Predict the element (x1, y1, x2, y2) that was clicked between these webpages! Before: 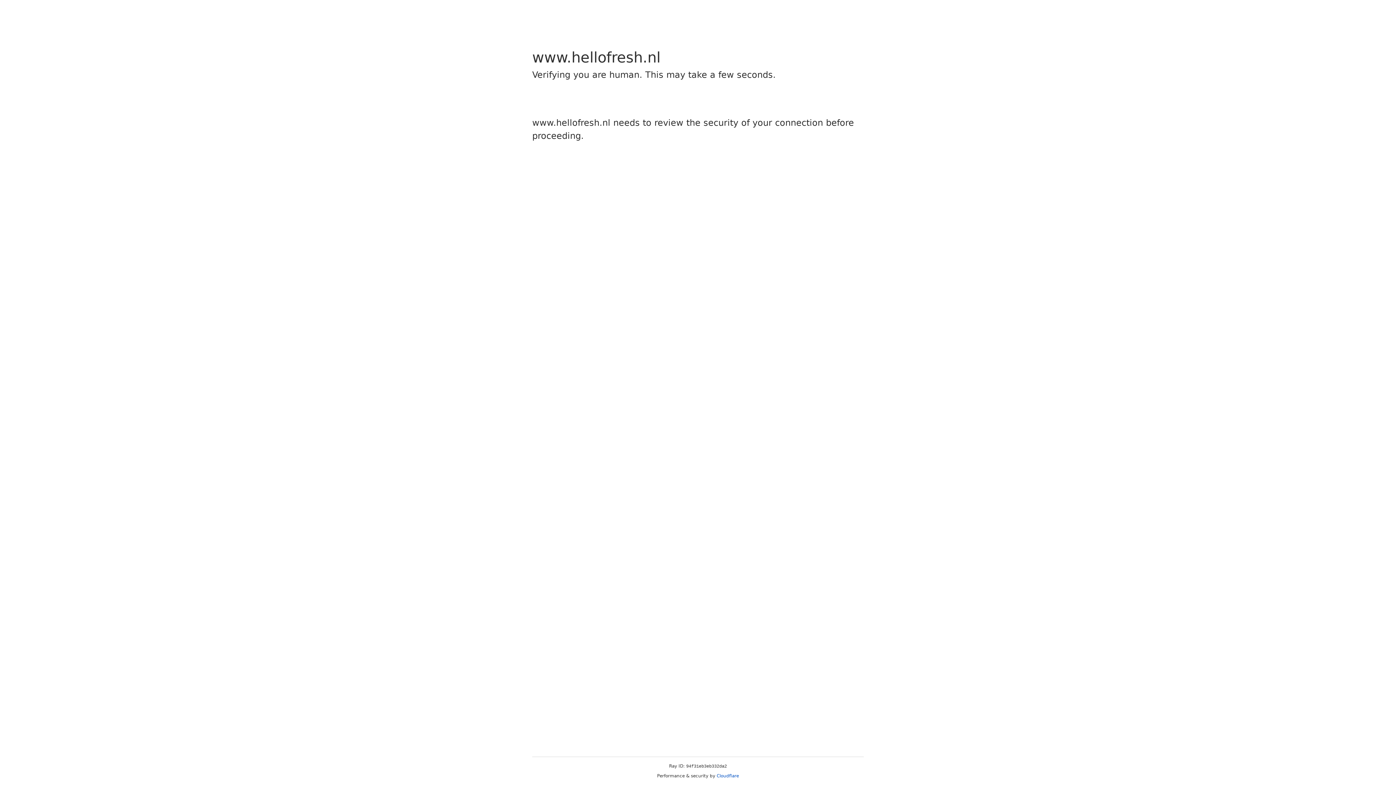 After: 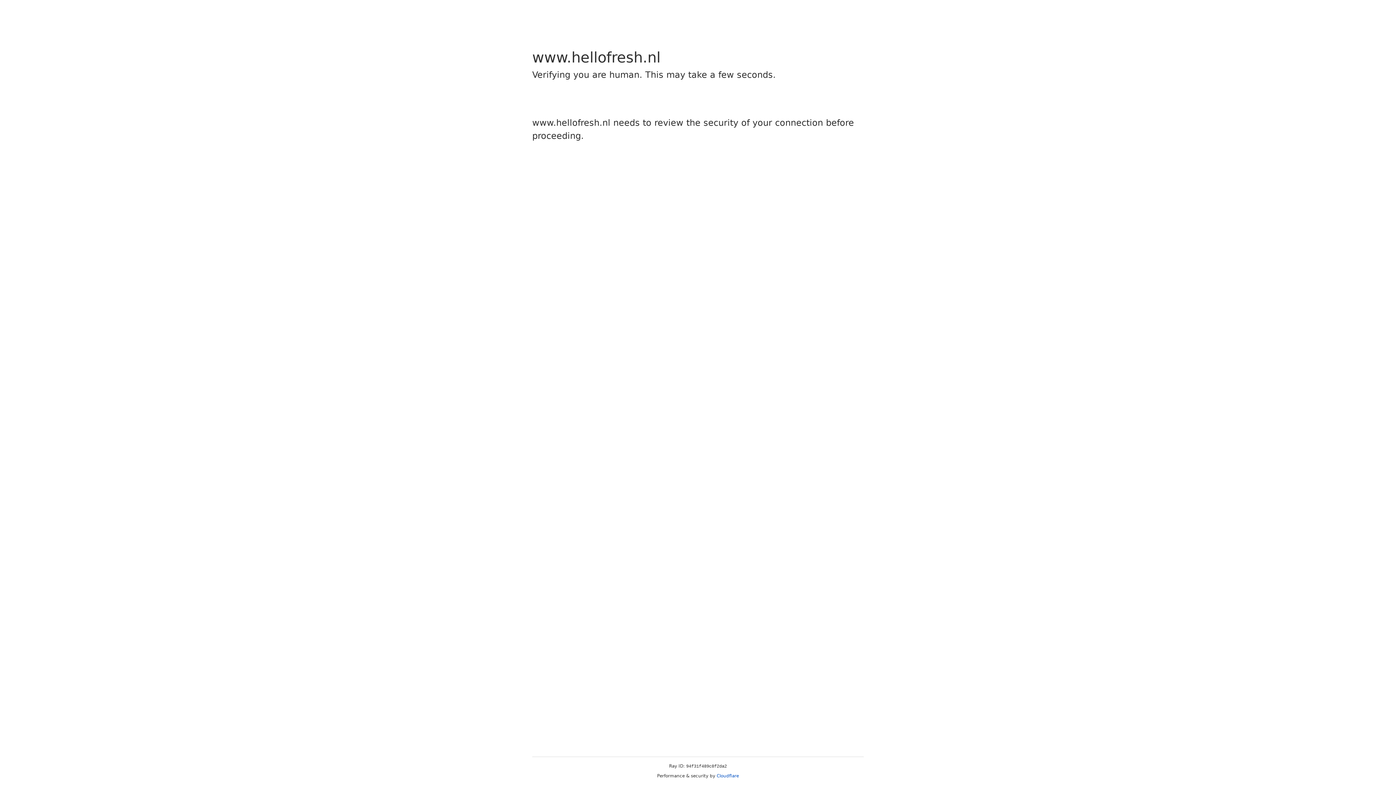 Action: label: Cloudflare bbox: (716, 773, 739, 778)